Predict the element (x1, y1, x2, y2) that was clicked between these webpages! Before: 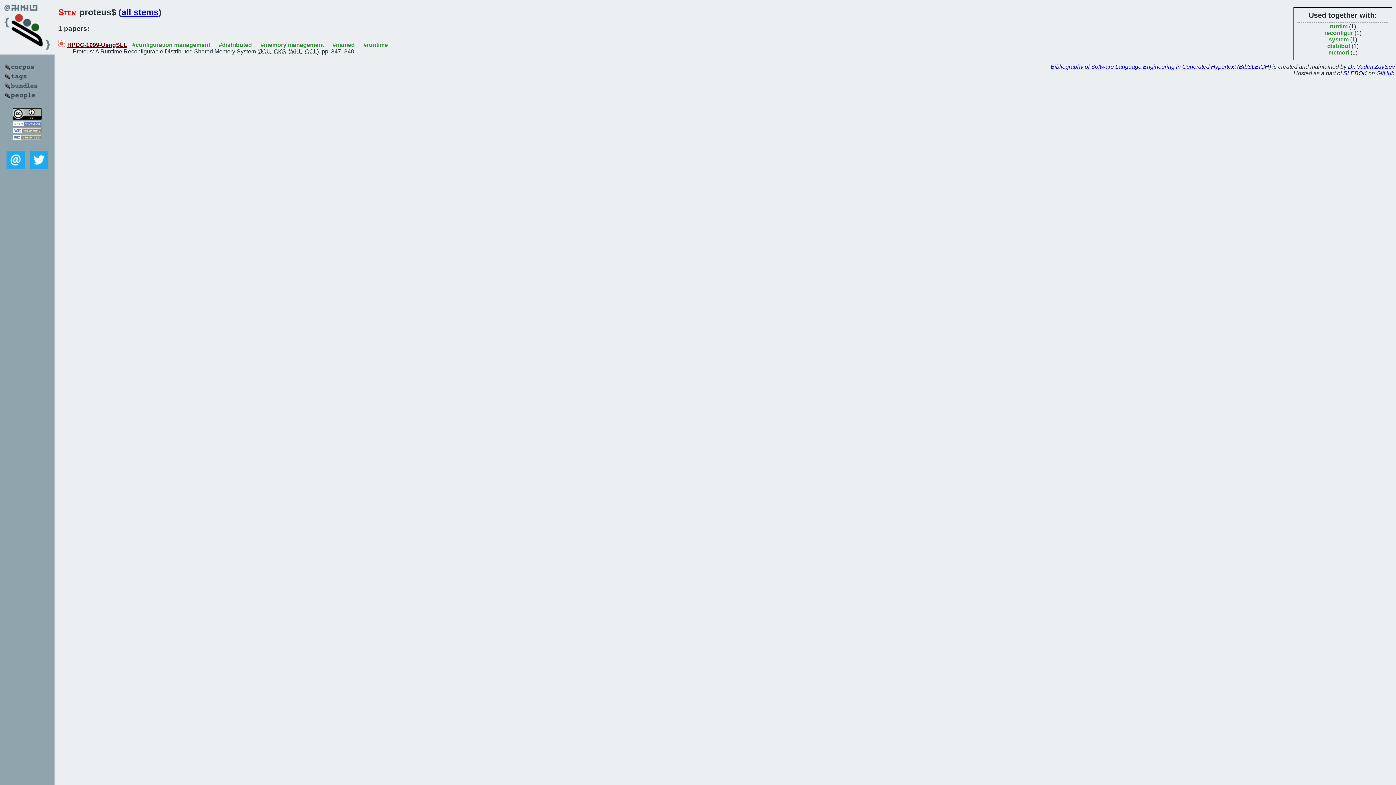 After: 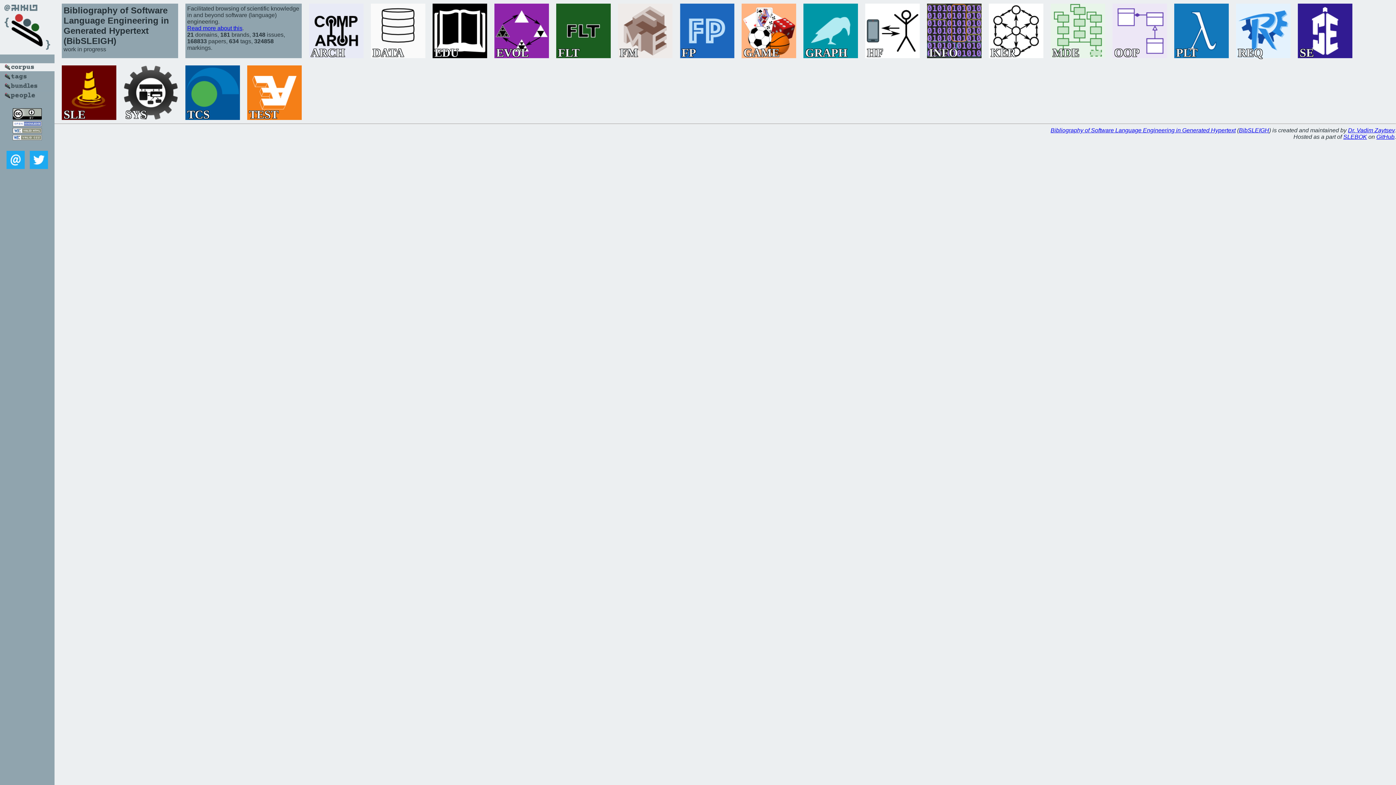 Action: bbox: (0, 66, 54, 72)